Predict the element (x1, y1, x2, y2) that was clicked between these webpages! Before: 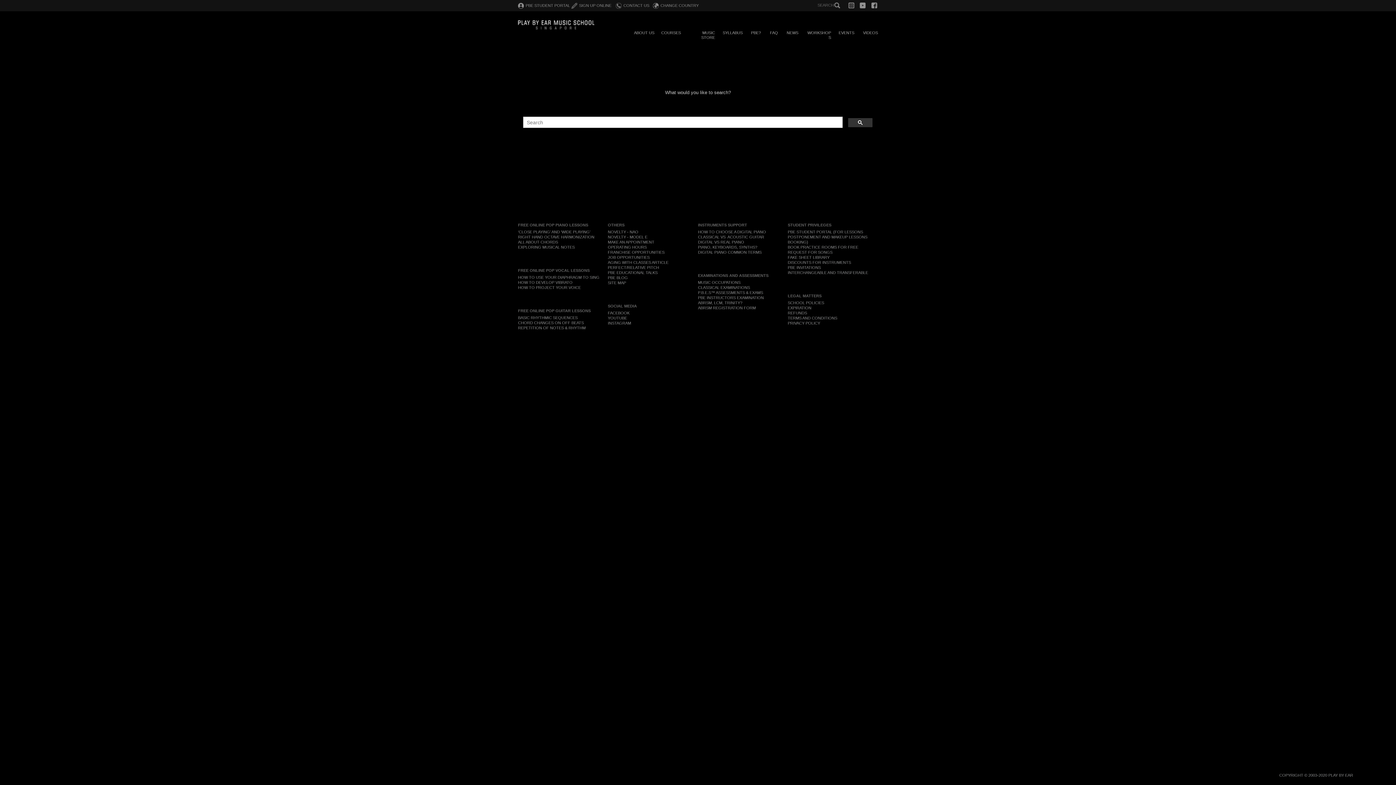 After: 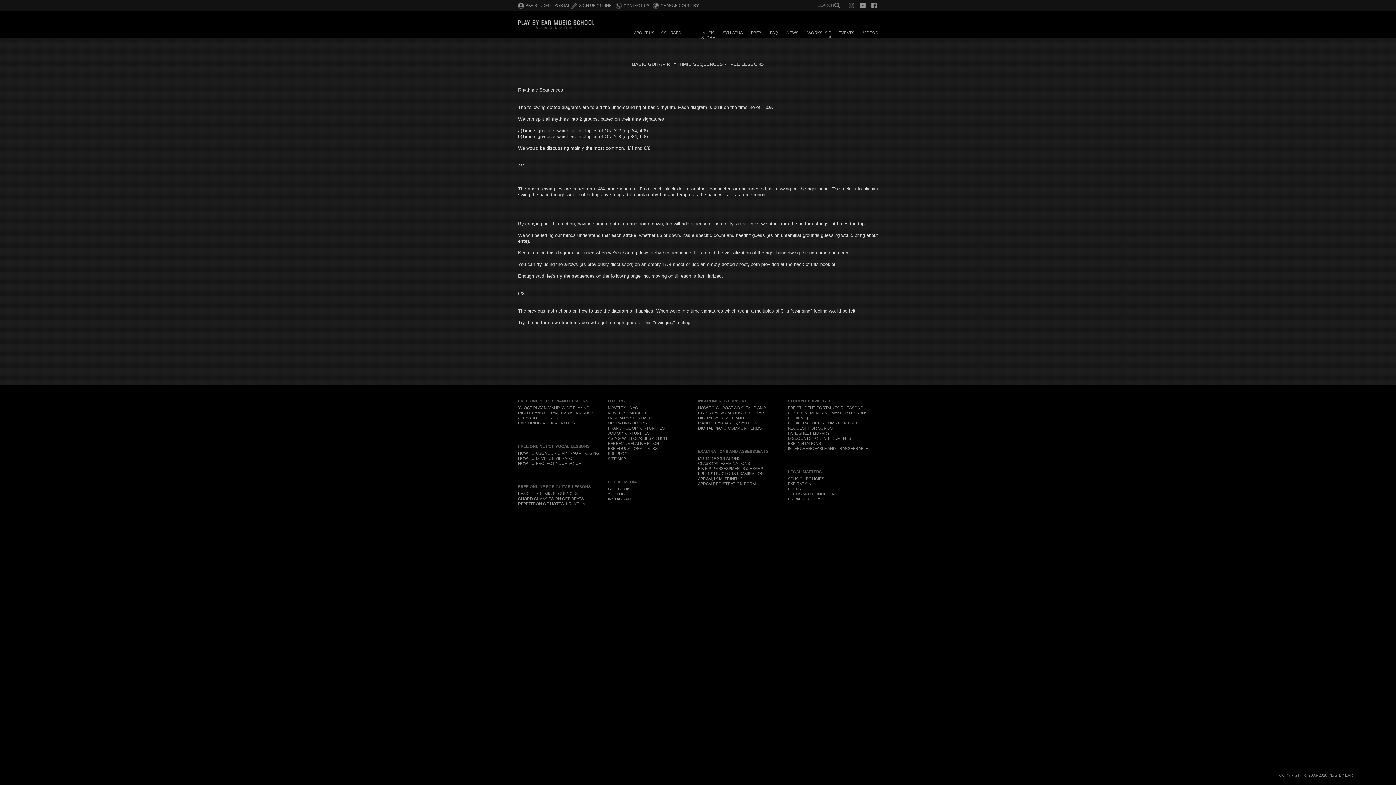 Action: bbox: (518, 315, 577, 320) label: BASIC RHYTHMIC SEQUENCES